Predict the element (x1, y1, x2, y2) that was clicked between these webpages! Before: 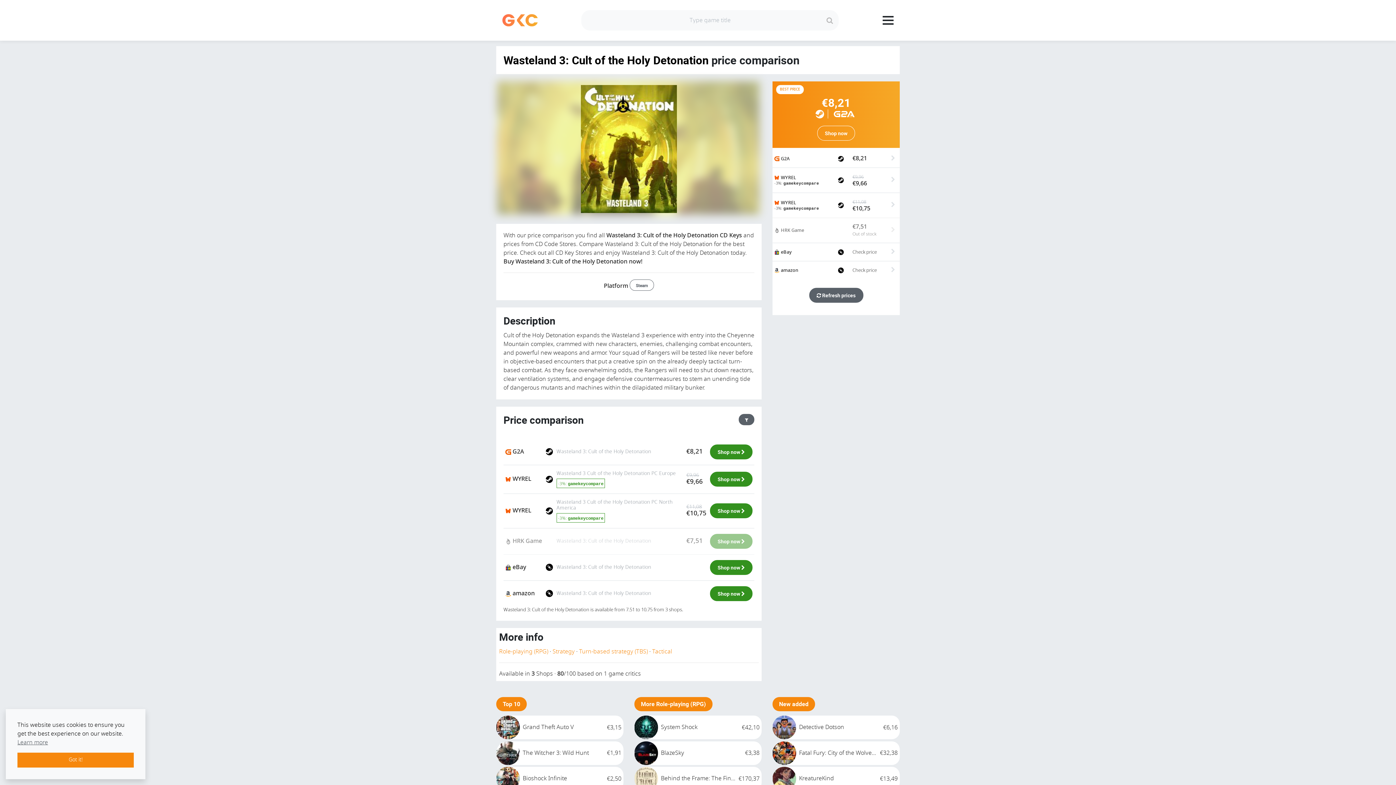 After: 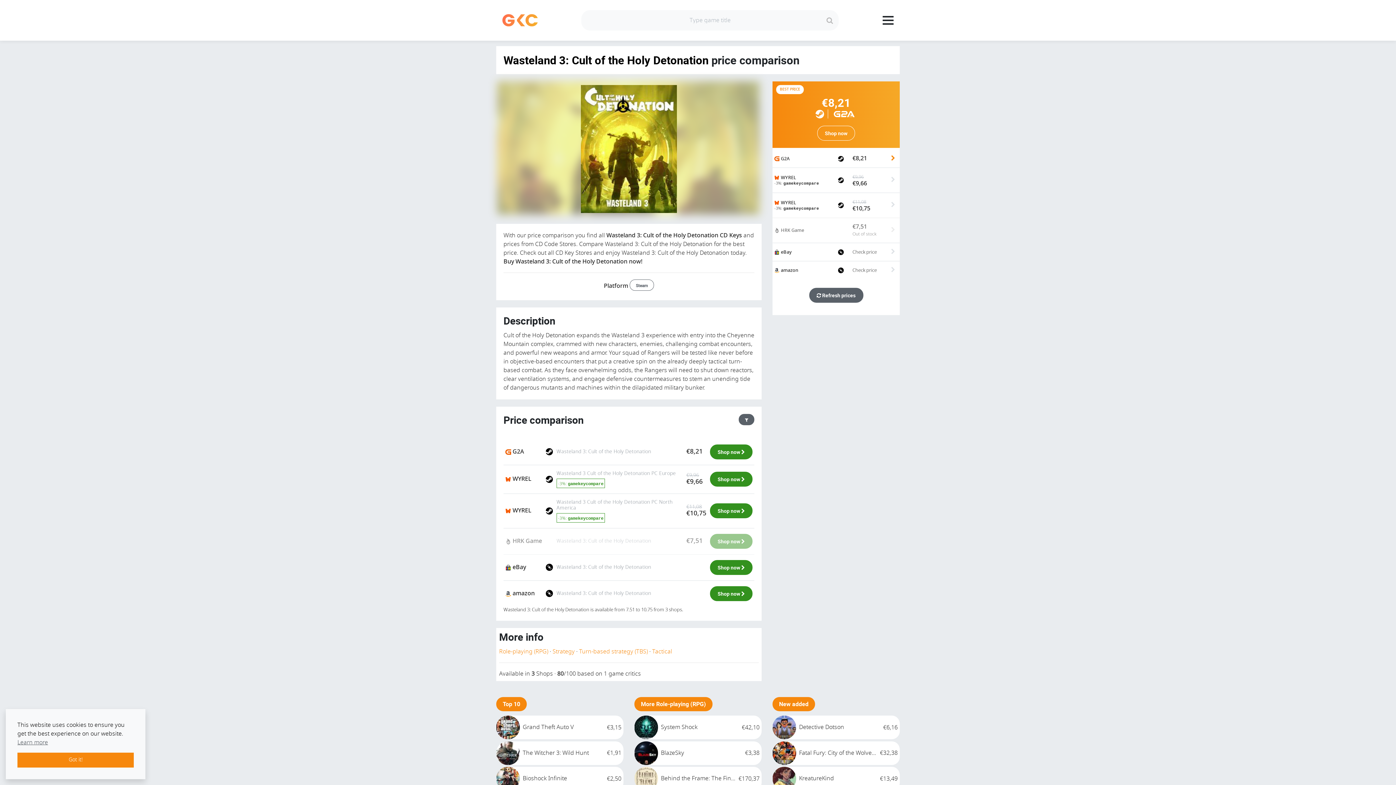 Action: bbox: (772, 149, 900, 167) label:  G2A	
	
€8,21
	